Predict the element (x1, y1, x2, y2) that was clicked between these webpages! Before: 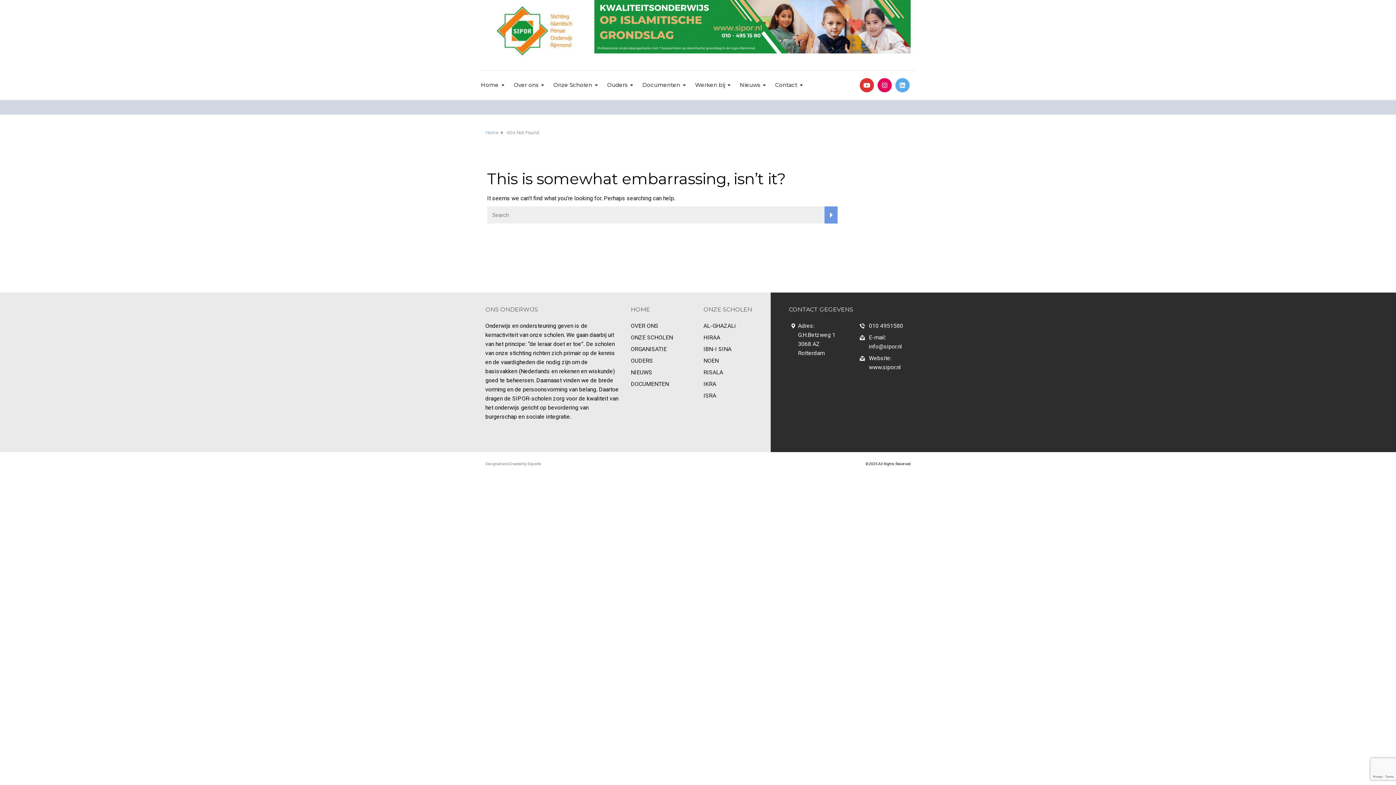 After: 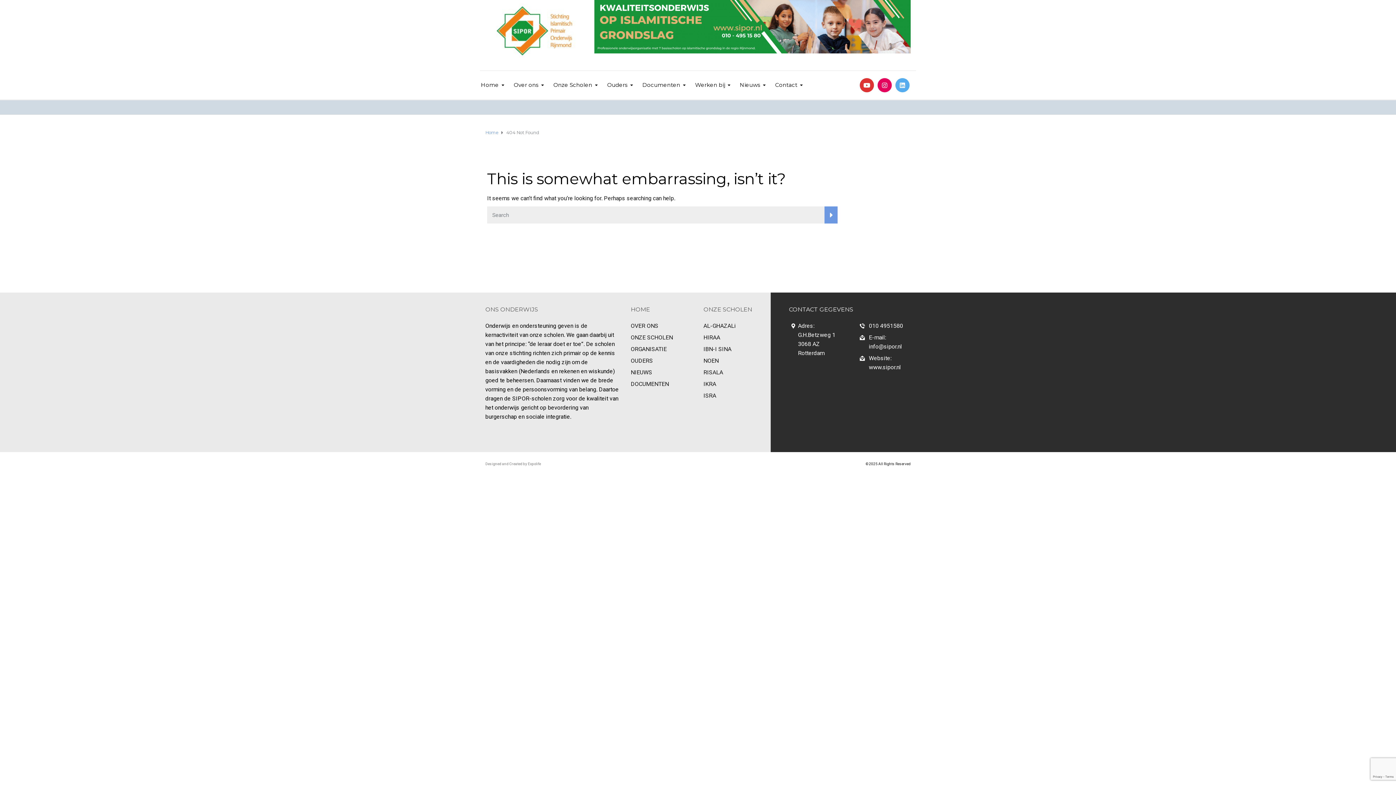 Action: bbox: (878, 79, 891, 91)